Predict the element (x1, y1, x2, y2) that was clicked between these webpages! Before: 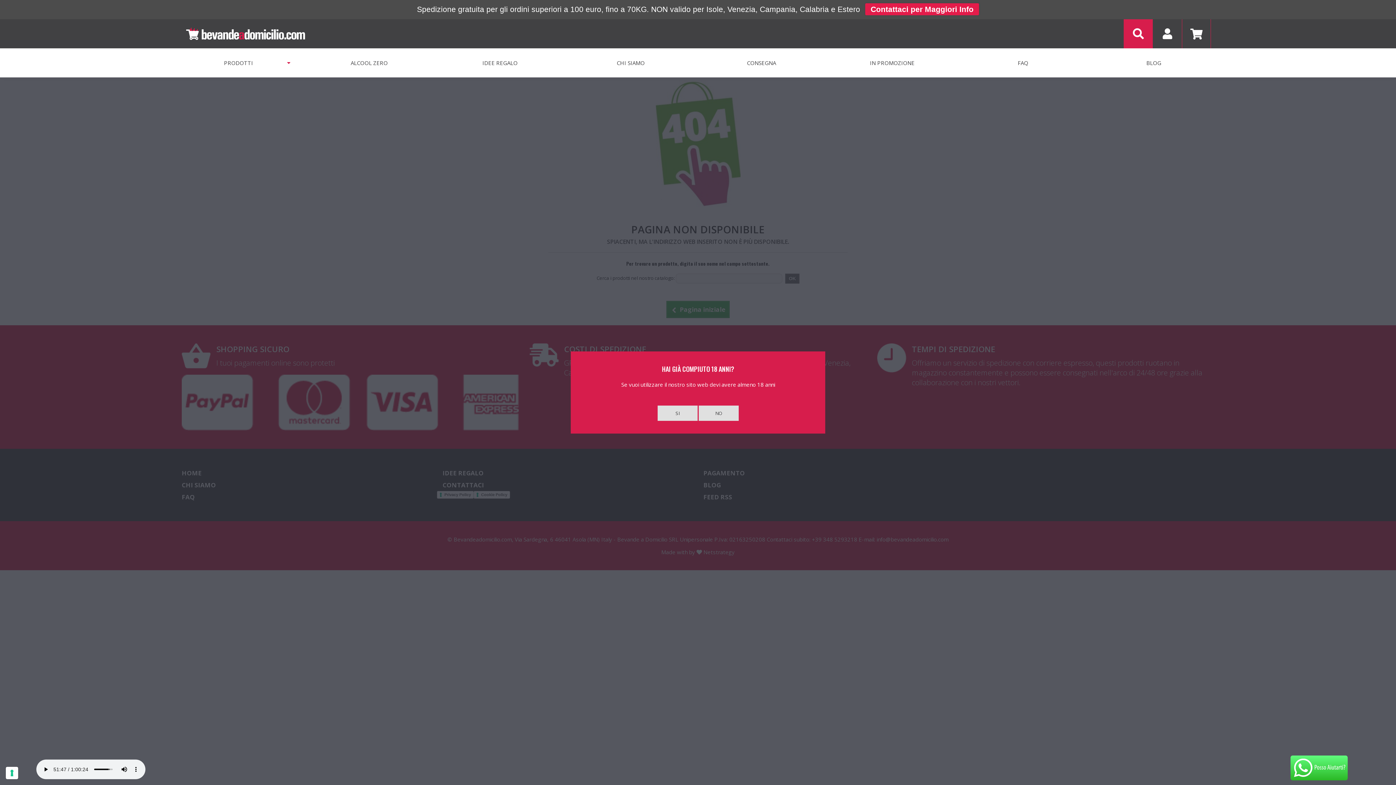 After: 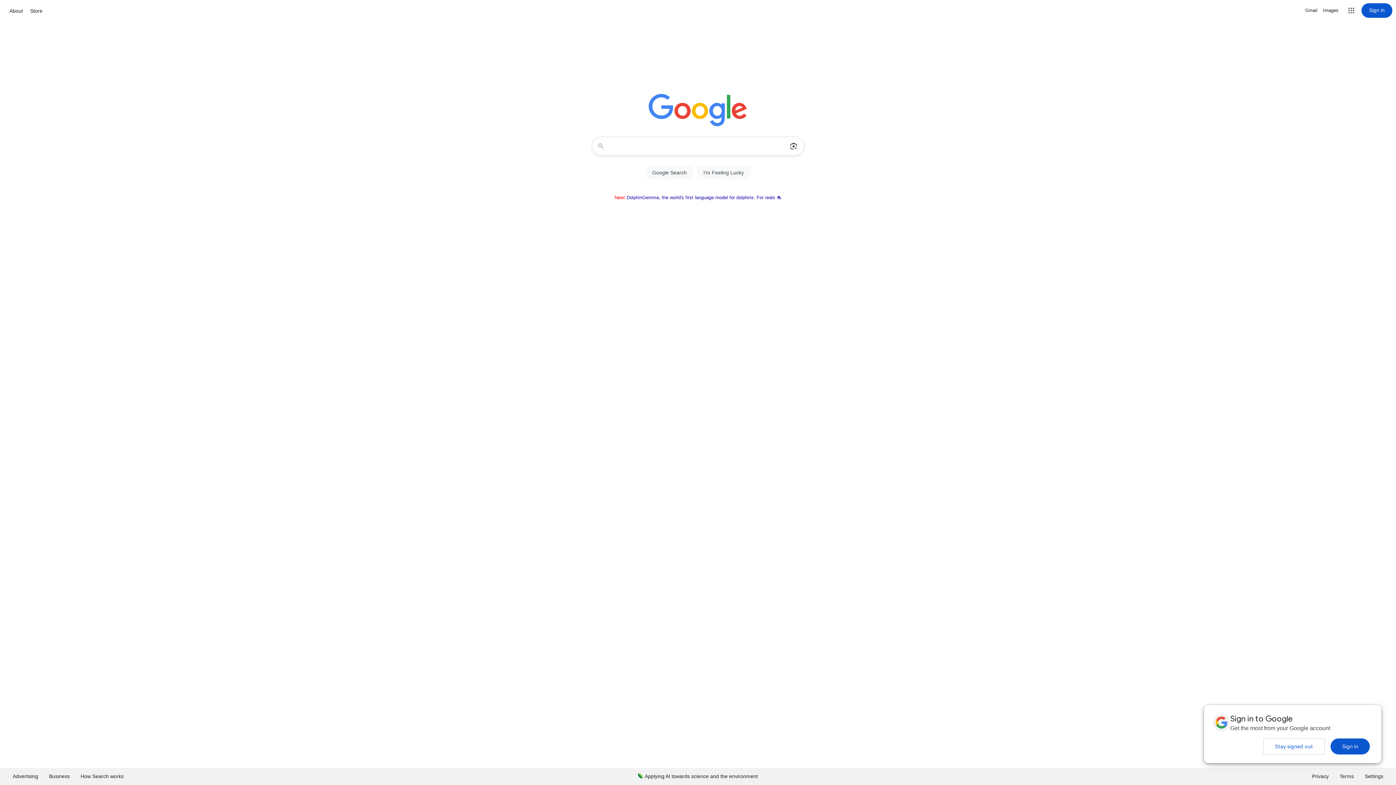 Action: bbox: (698, 405, 738, 421) label: NO